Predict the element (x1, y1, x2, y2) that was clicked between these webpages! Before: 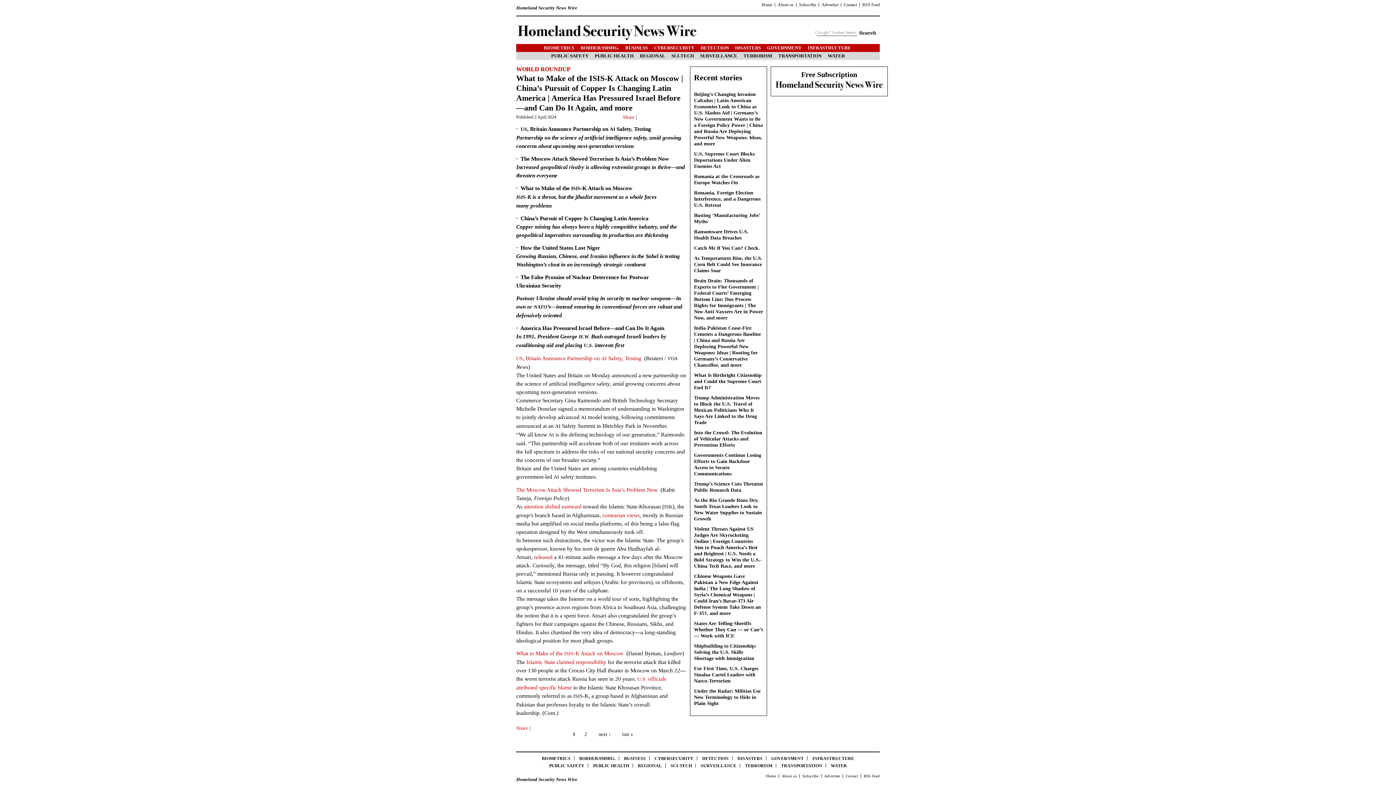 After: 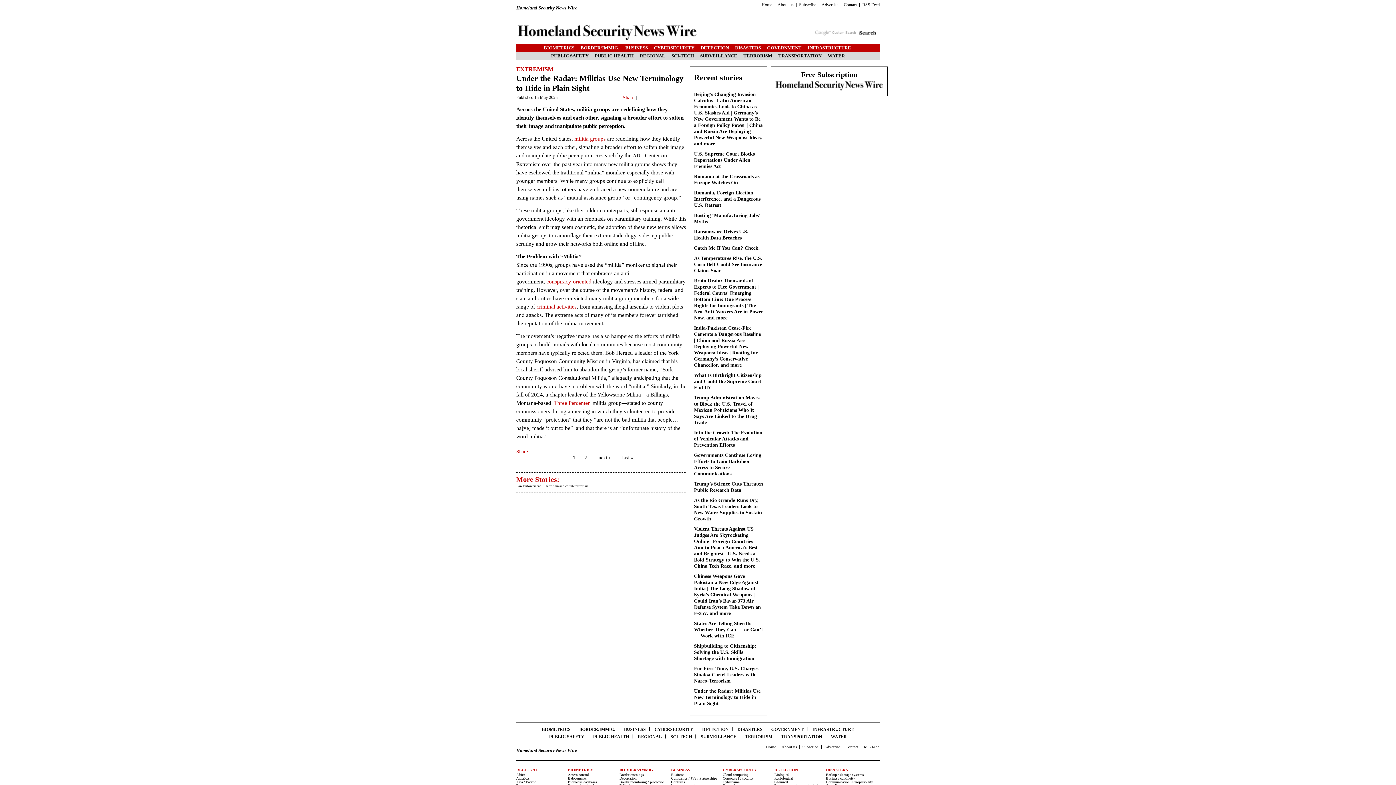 Action: bbox: (694, 688, 760, 706) label: Under the Radar: Militias Use New Terminology to Hide in Plain Sight